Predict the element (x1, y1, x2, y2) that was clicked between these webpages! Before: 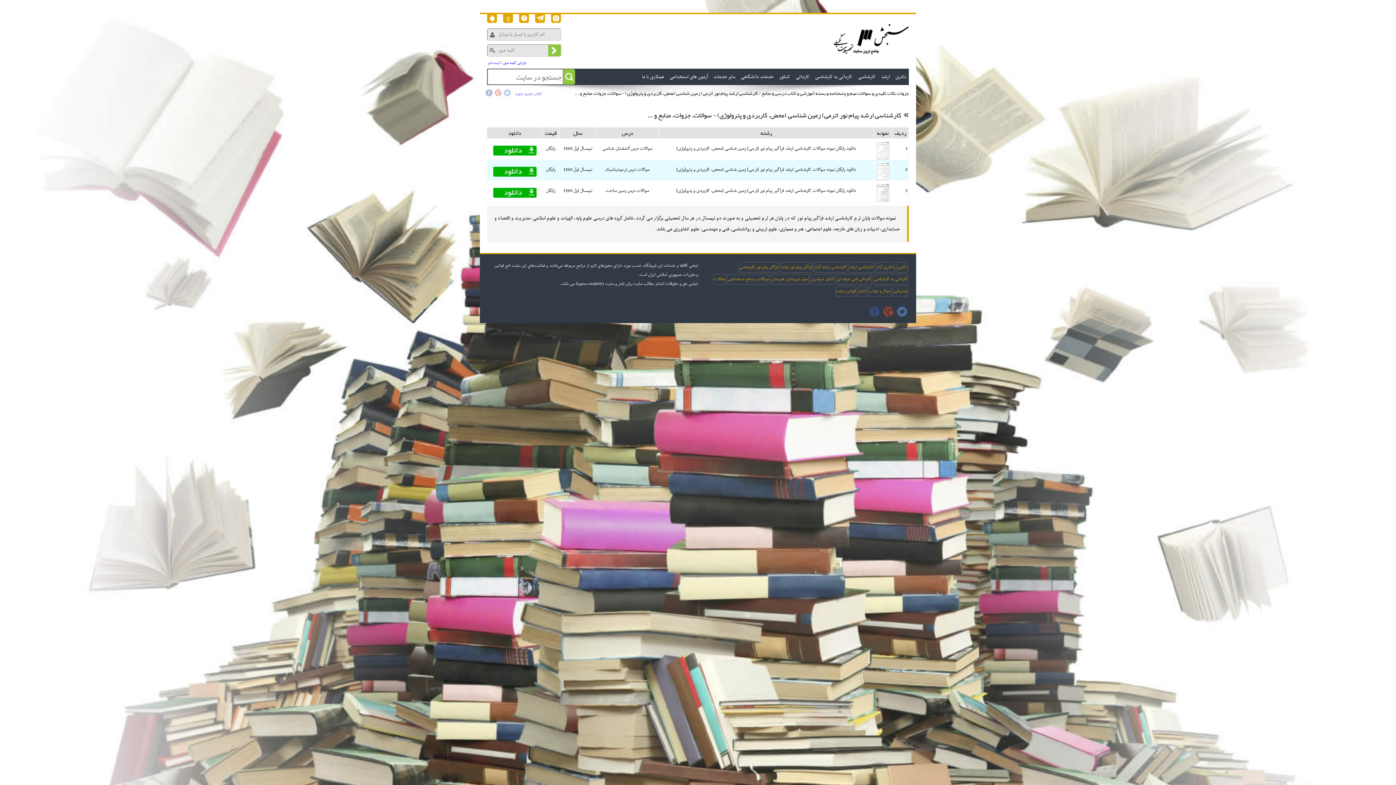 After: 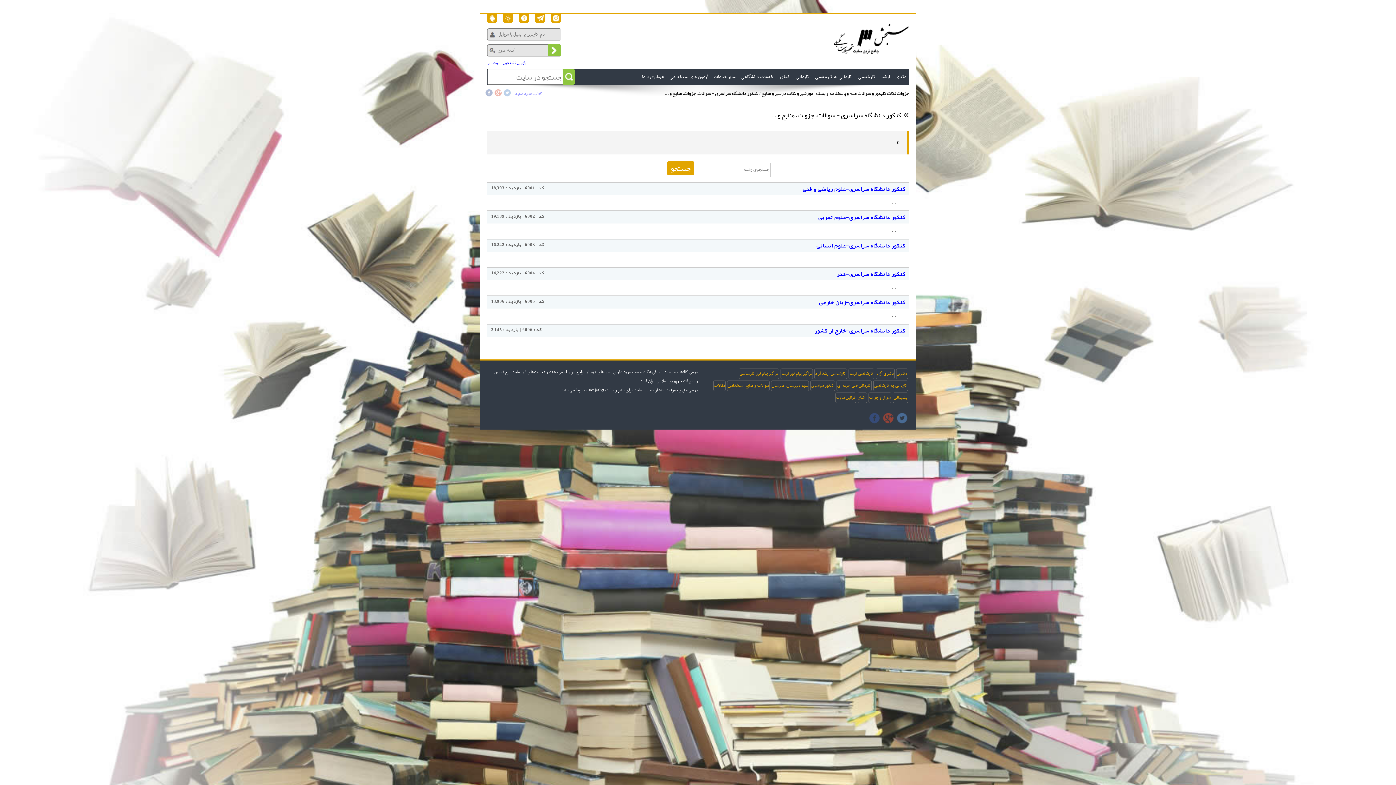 Action: label: کنکور سراسری bbox: (810, 274, 835, 284)